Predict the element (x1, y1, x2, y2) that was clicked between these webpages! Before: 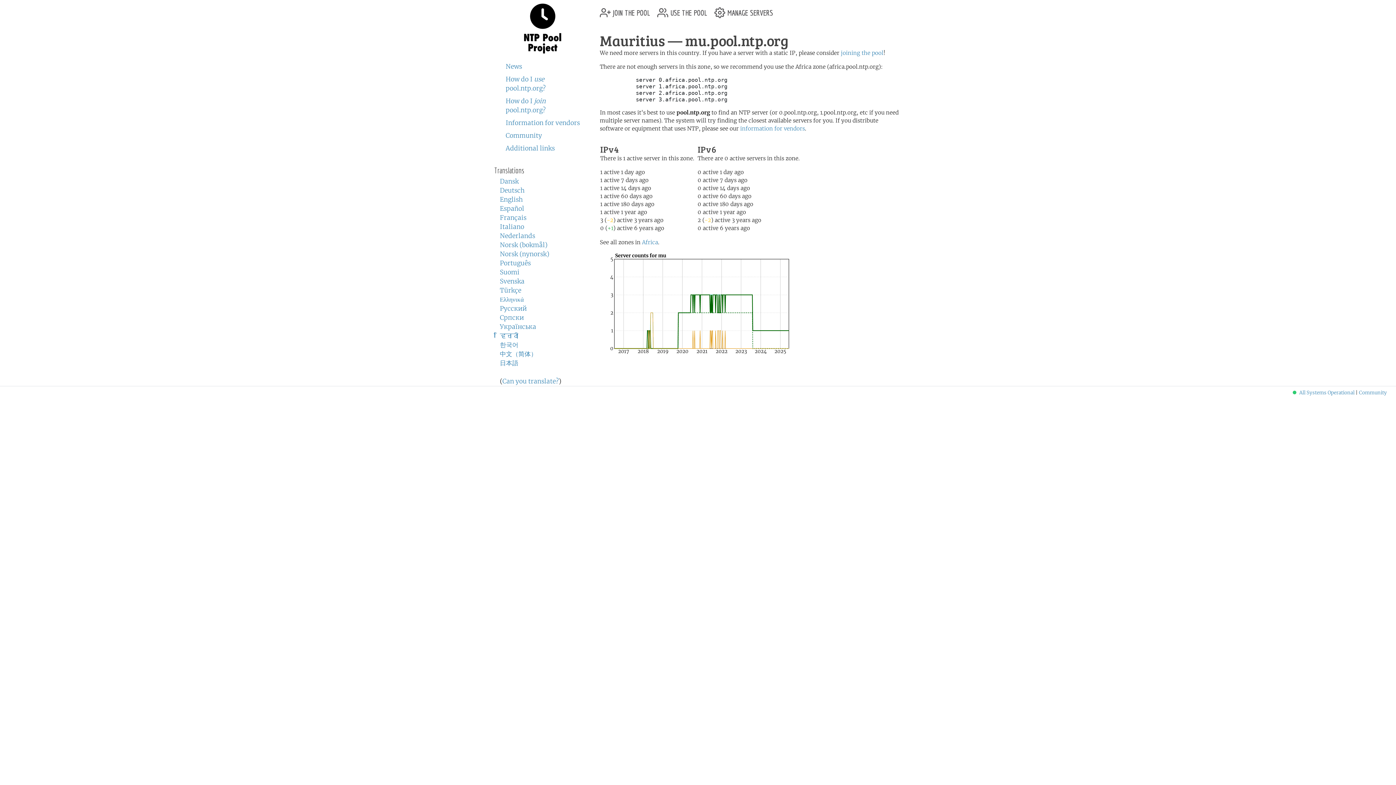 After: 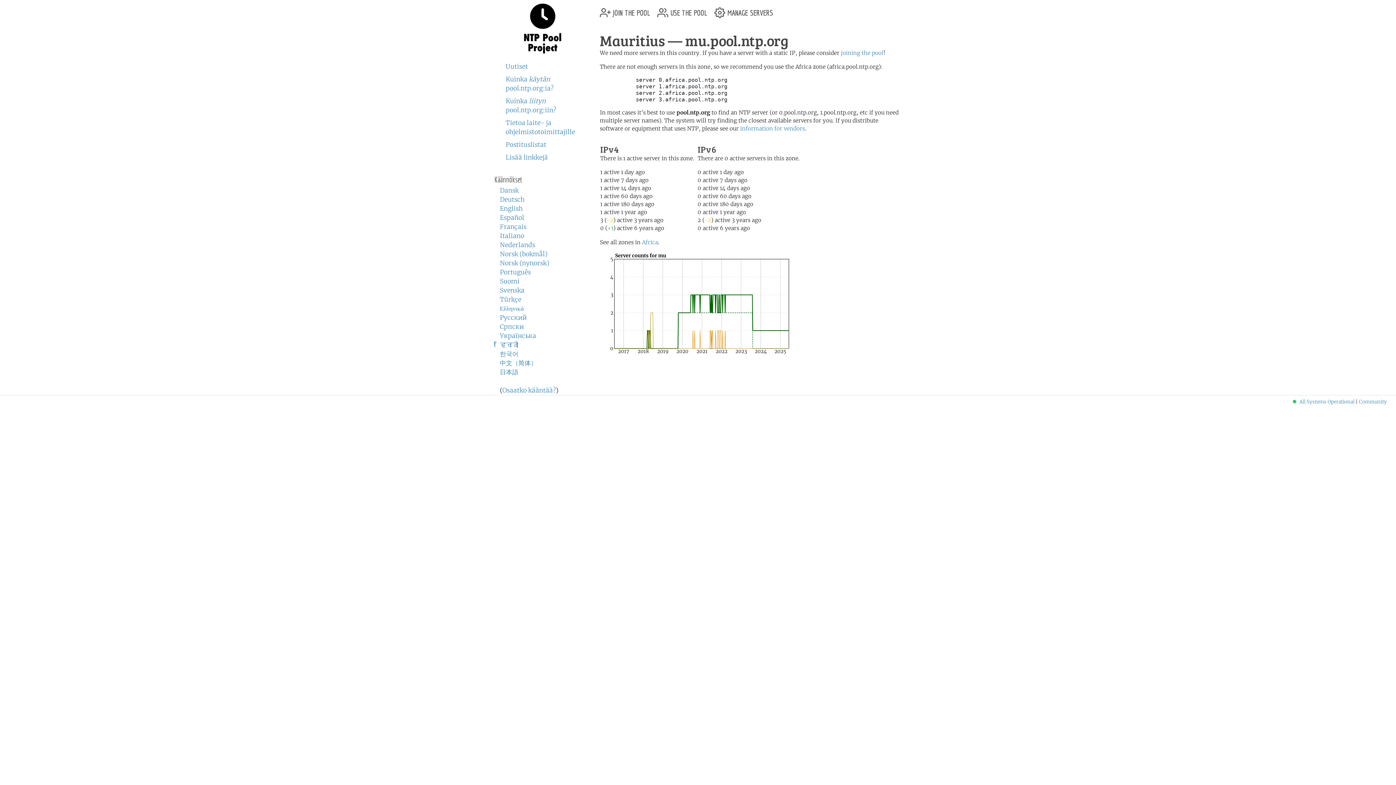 Action: label: Suomi bbox: (500, 268, 519, 276)